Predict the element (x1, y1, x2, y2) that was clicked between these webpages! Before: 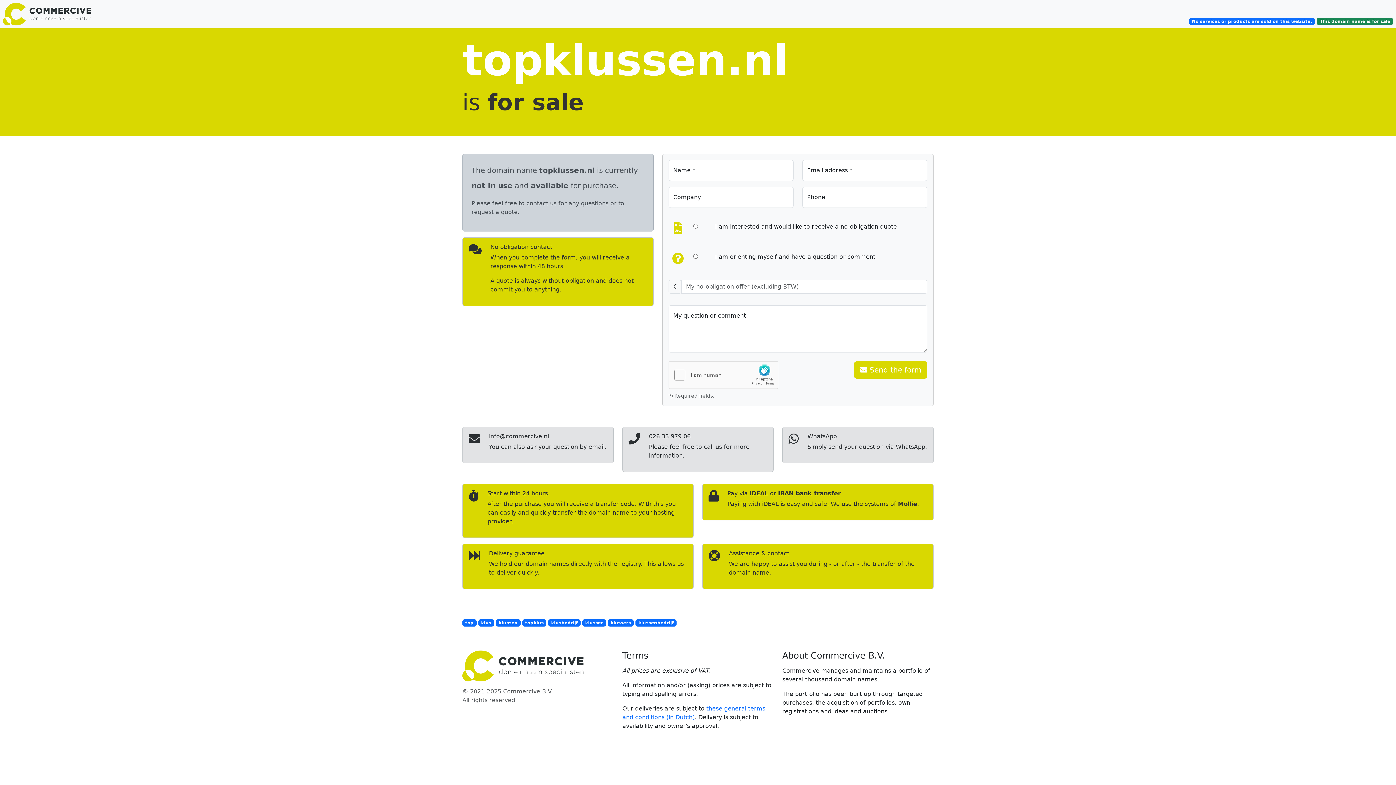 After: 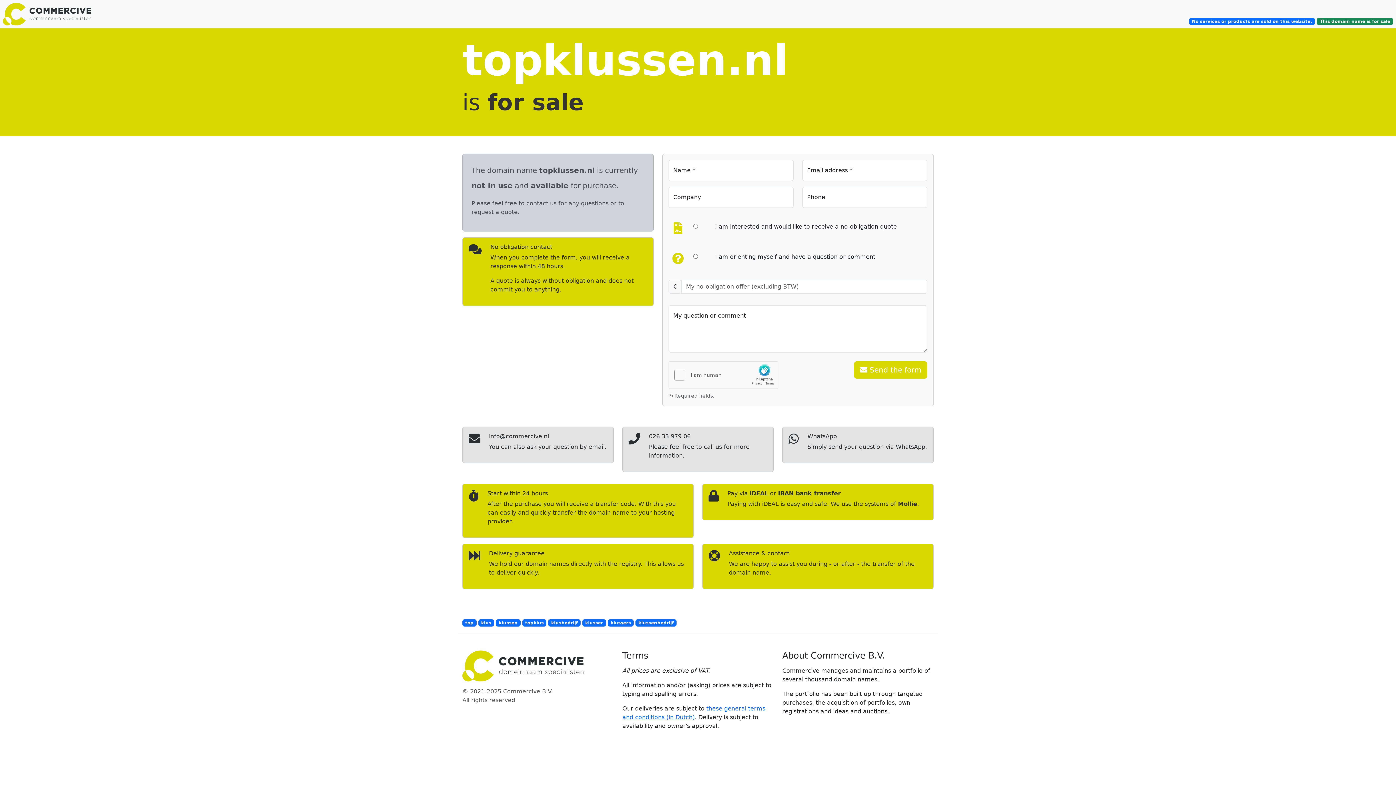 Action: bbox: (462, 619, 476, 626) label: top